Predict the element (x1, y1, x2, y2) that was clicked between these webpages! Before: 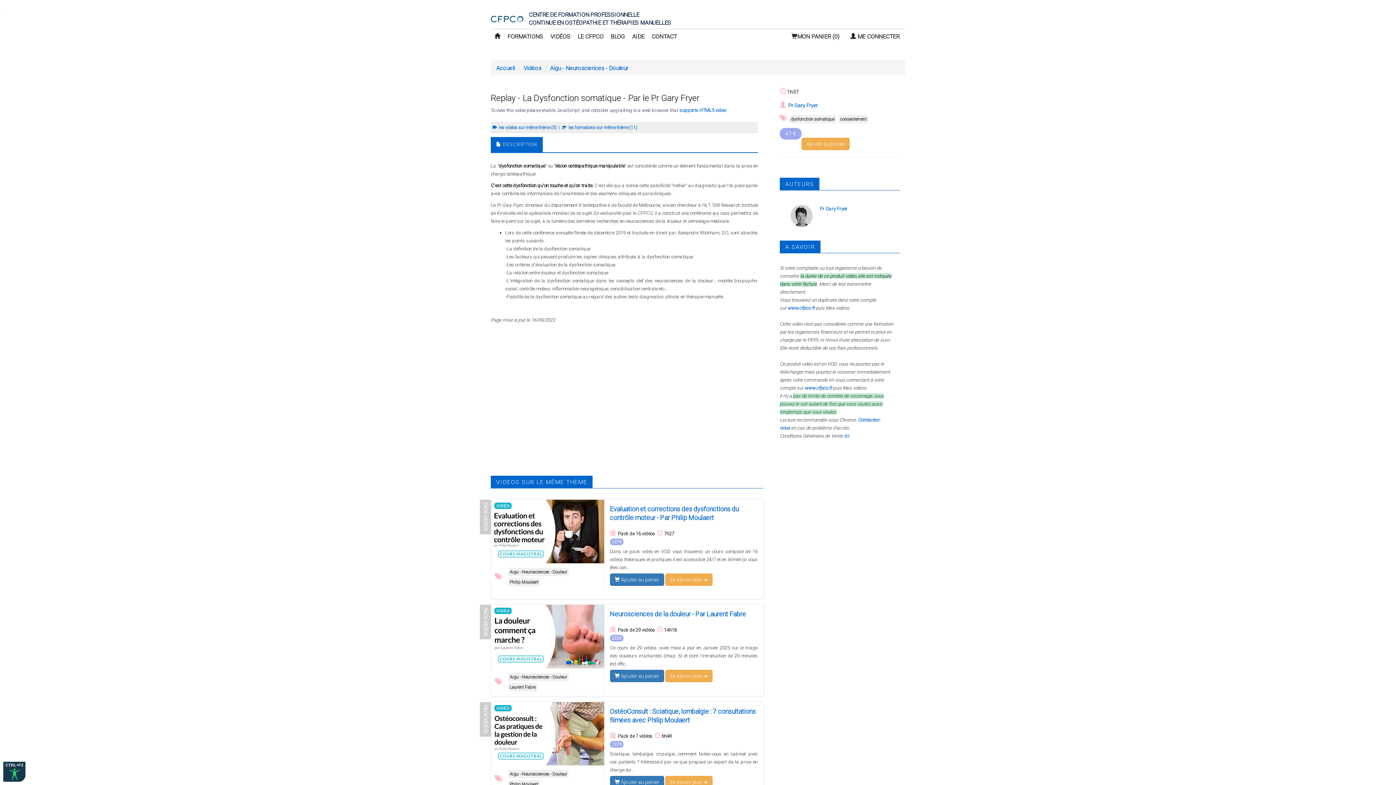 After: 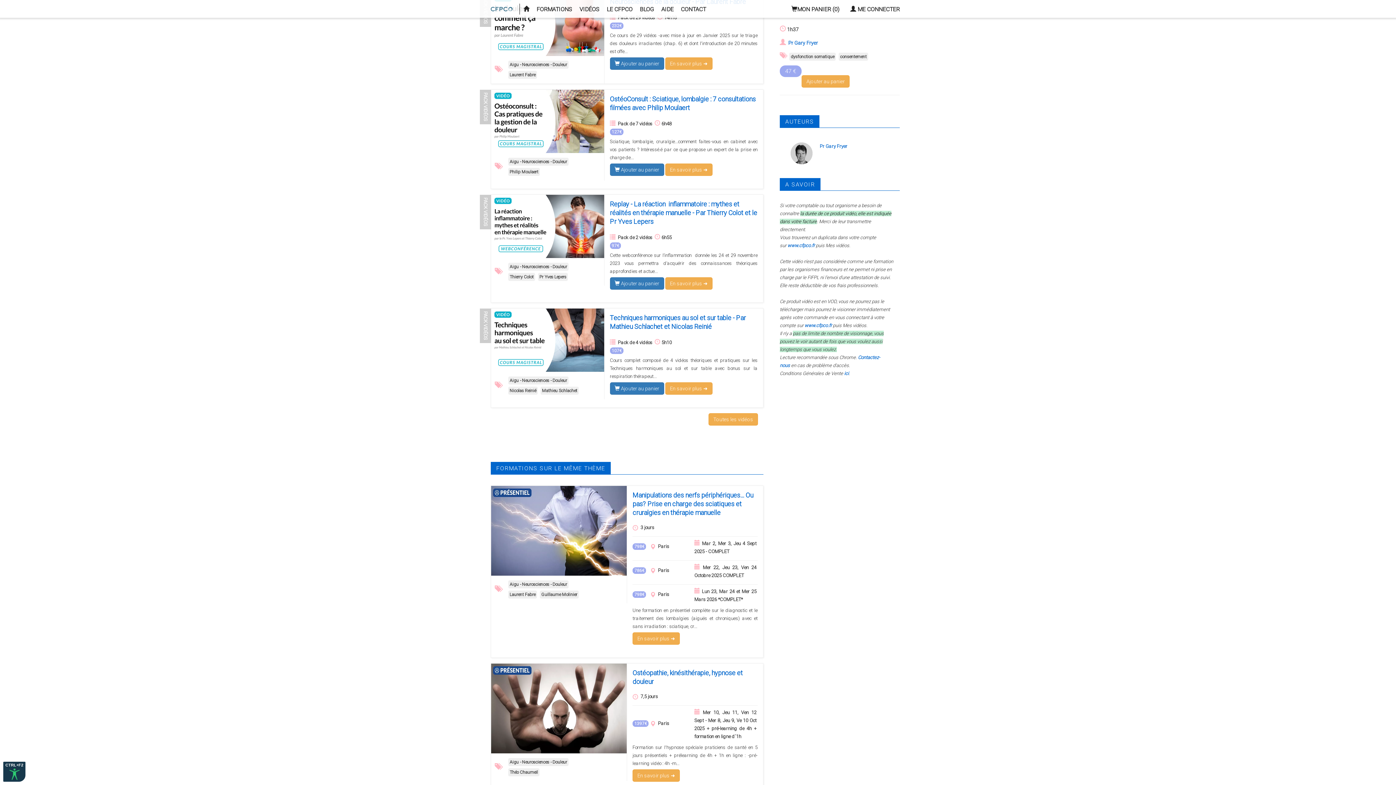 Action: bbox: (562, 125, 637, 130) label:   les formations sur même thème (11)